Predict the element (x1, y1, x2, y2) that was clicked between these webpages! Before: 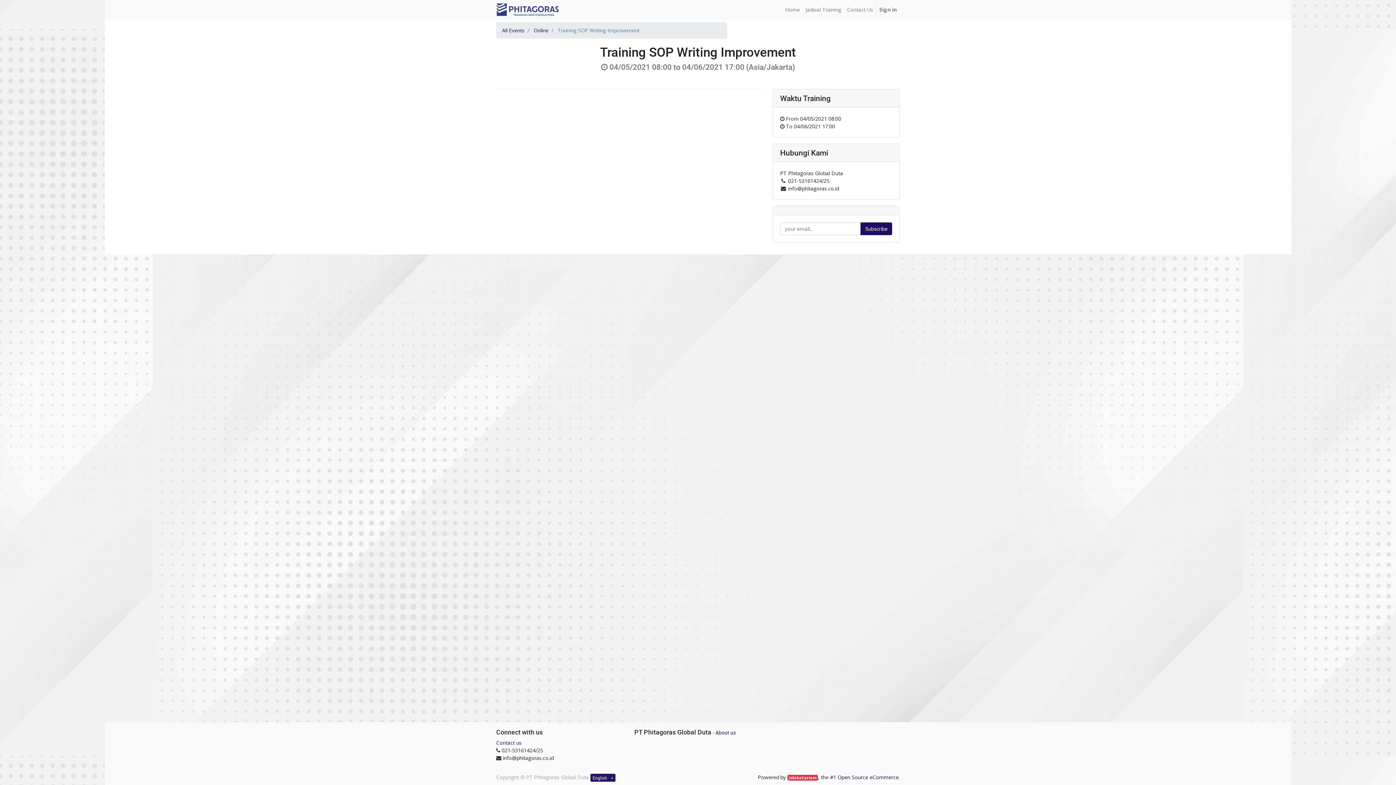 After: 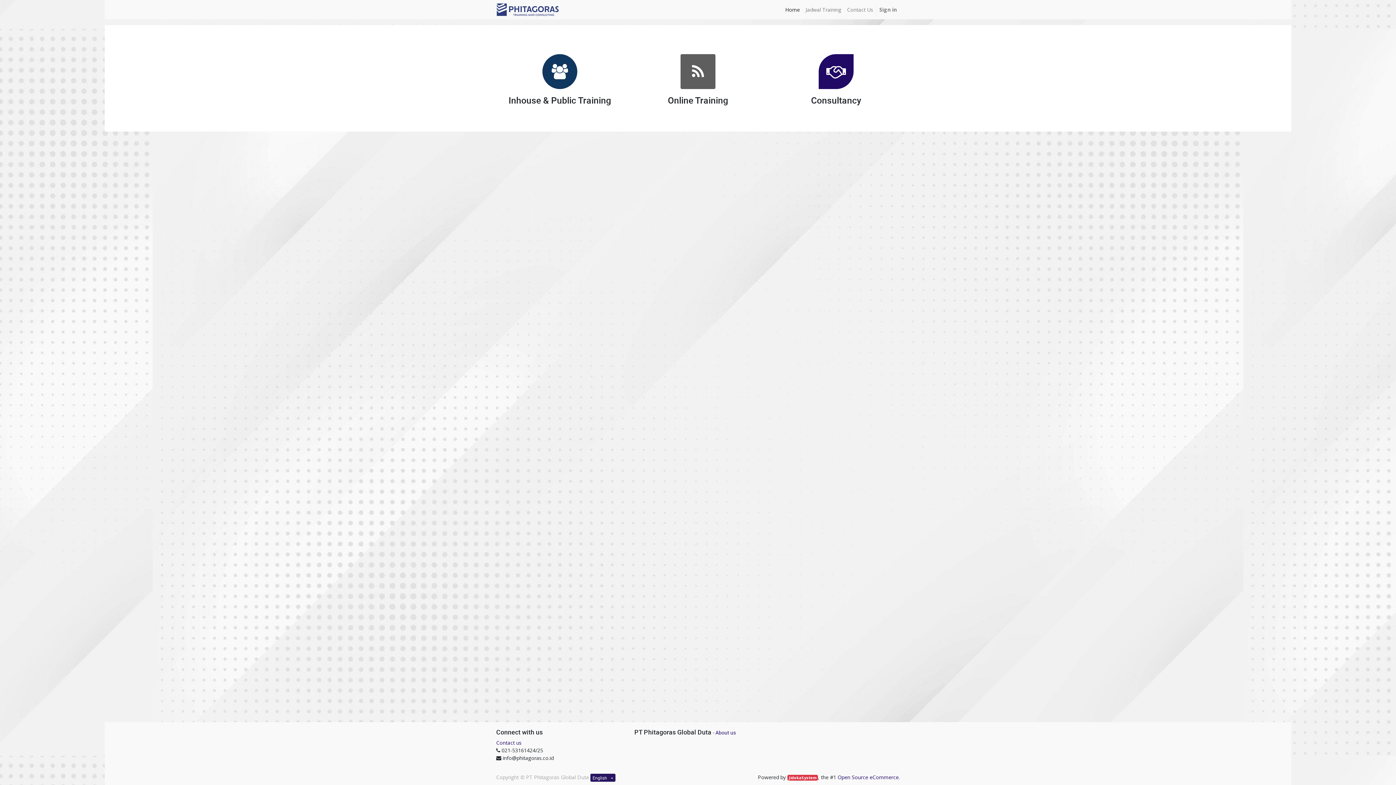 Action: label: Home bbox: (782, 2, 802, 16)